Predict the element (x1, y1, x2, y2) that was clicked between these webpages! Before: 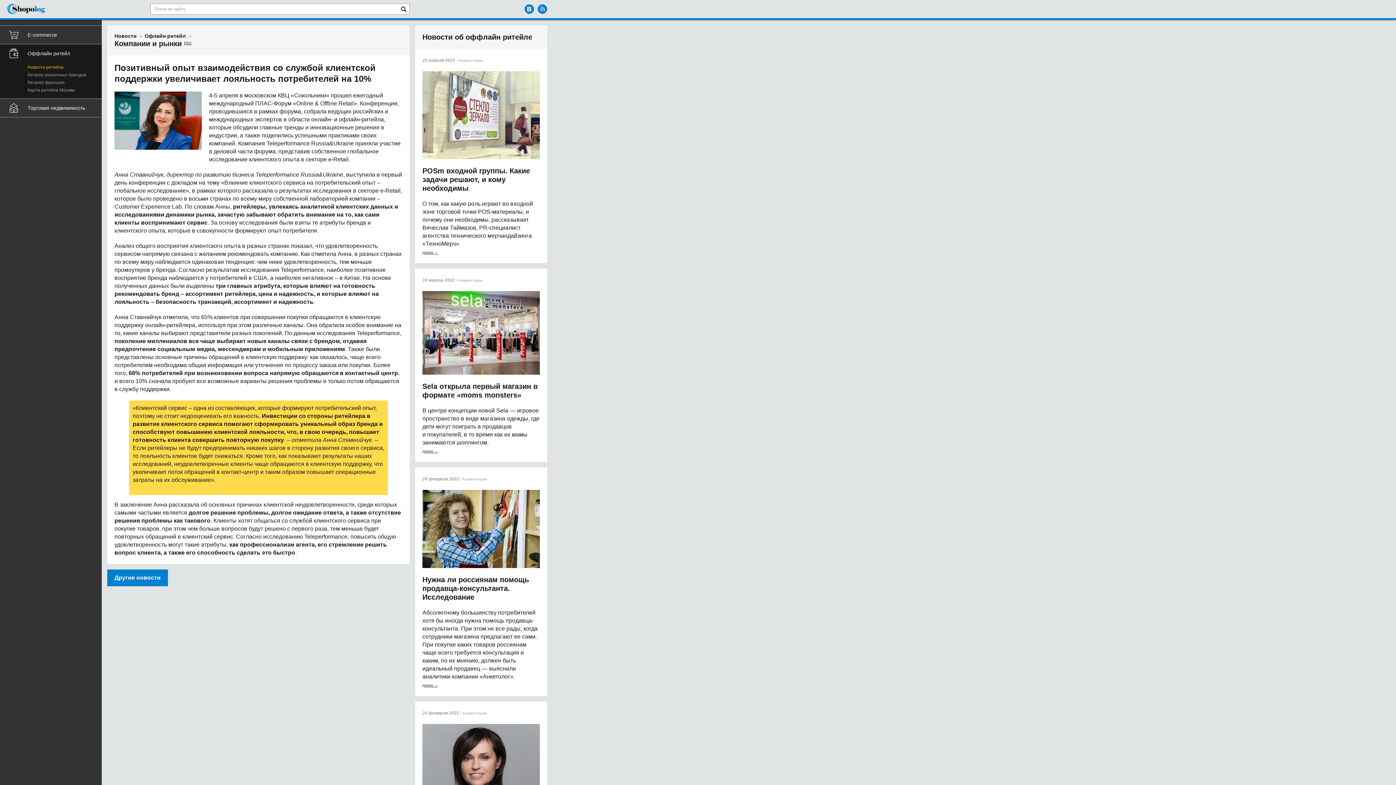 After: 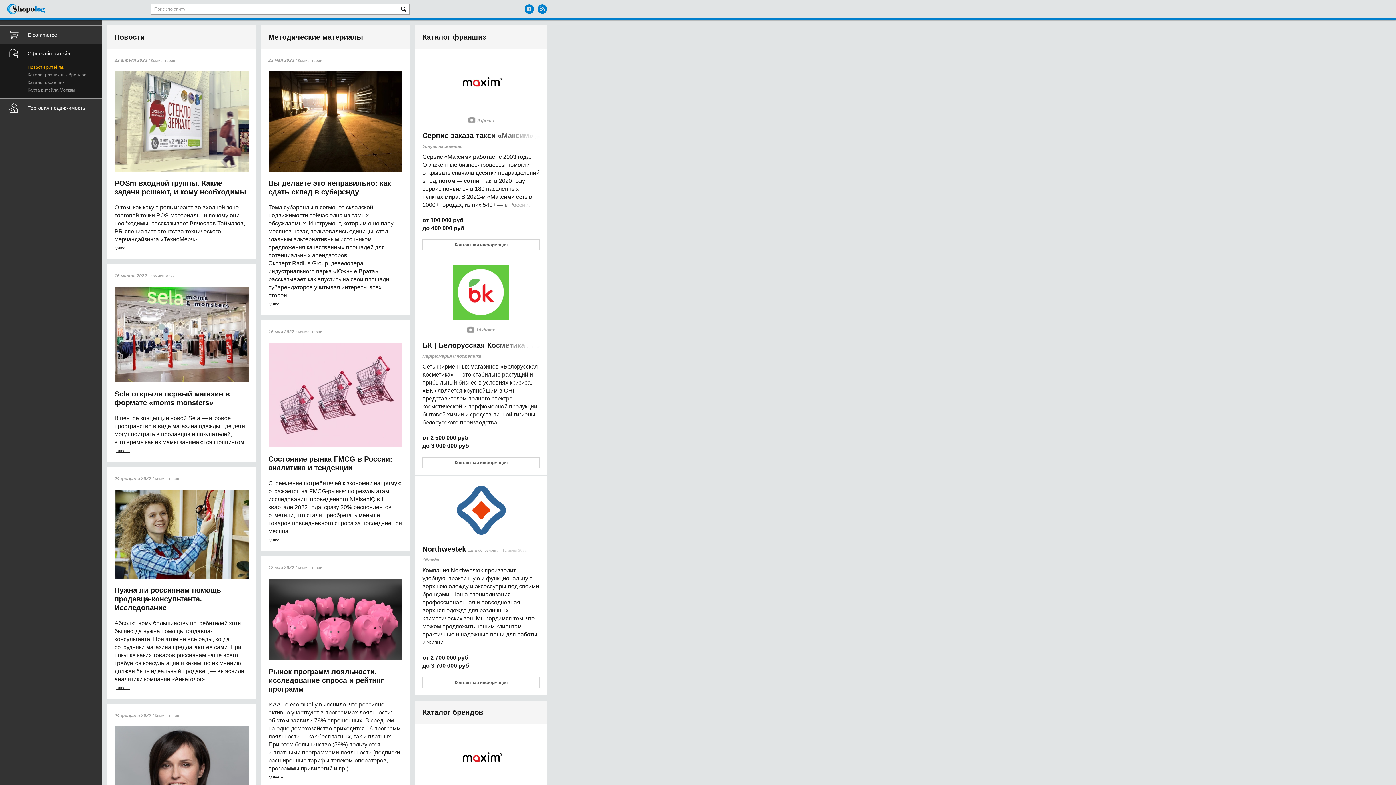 Action: label: Оффлайн ритейл bbox: (0, 44, 101, 62)